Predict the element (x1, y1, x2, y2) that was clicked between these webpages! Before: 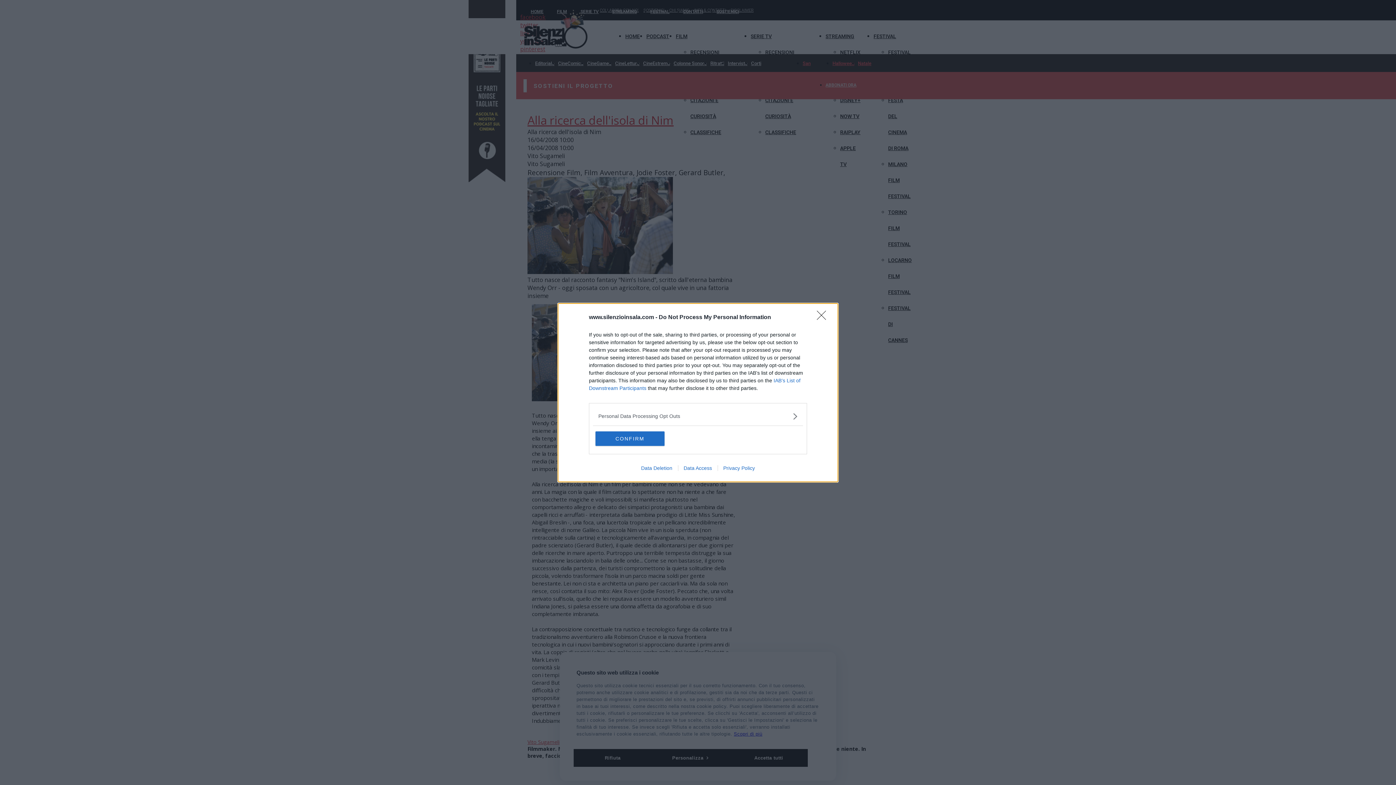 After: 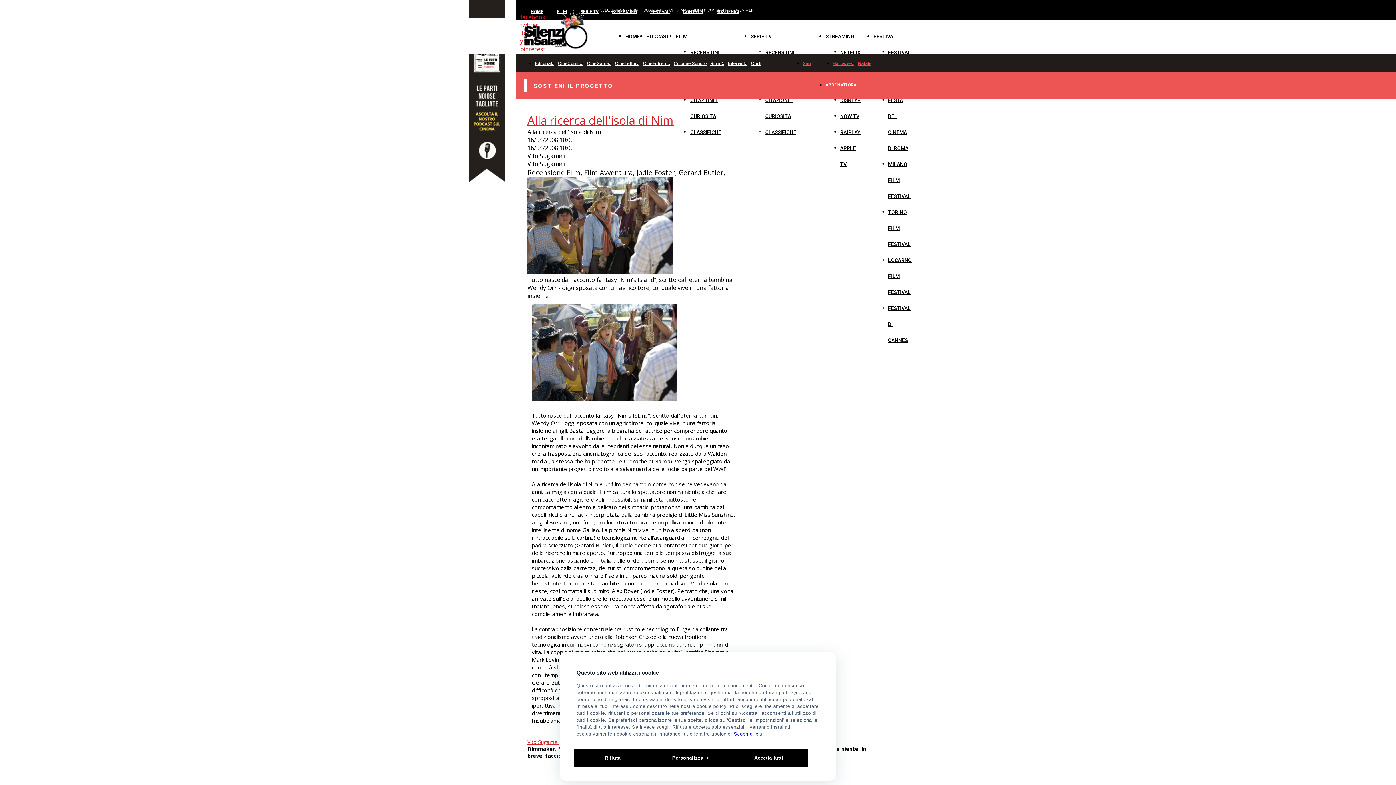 Action: bbox: (595, 431, 664, 446) label: CONFIRM